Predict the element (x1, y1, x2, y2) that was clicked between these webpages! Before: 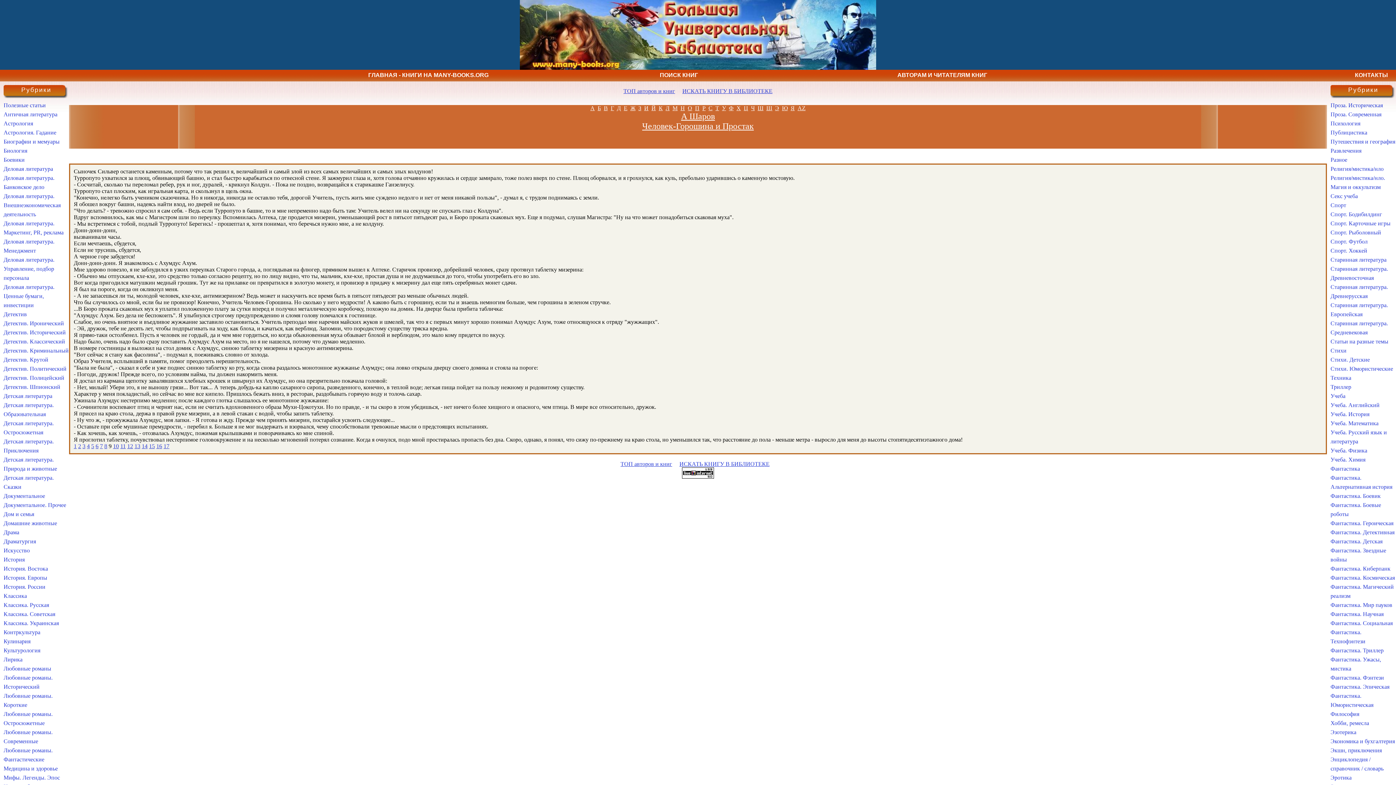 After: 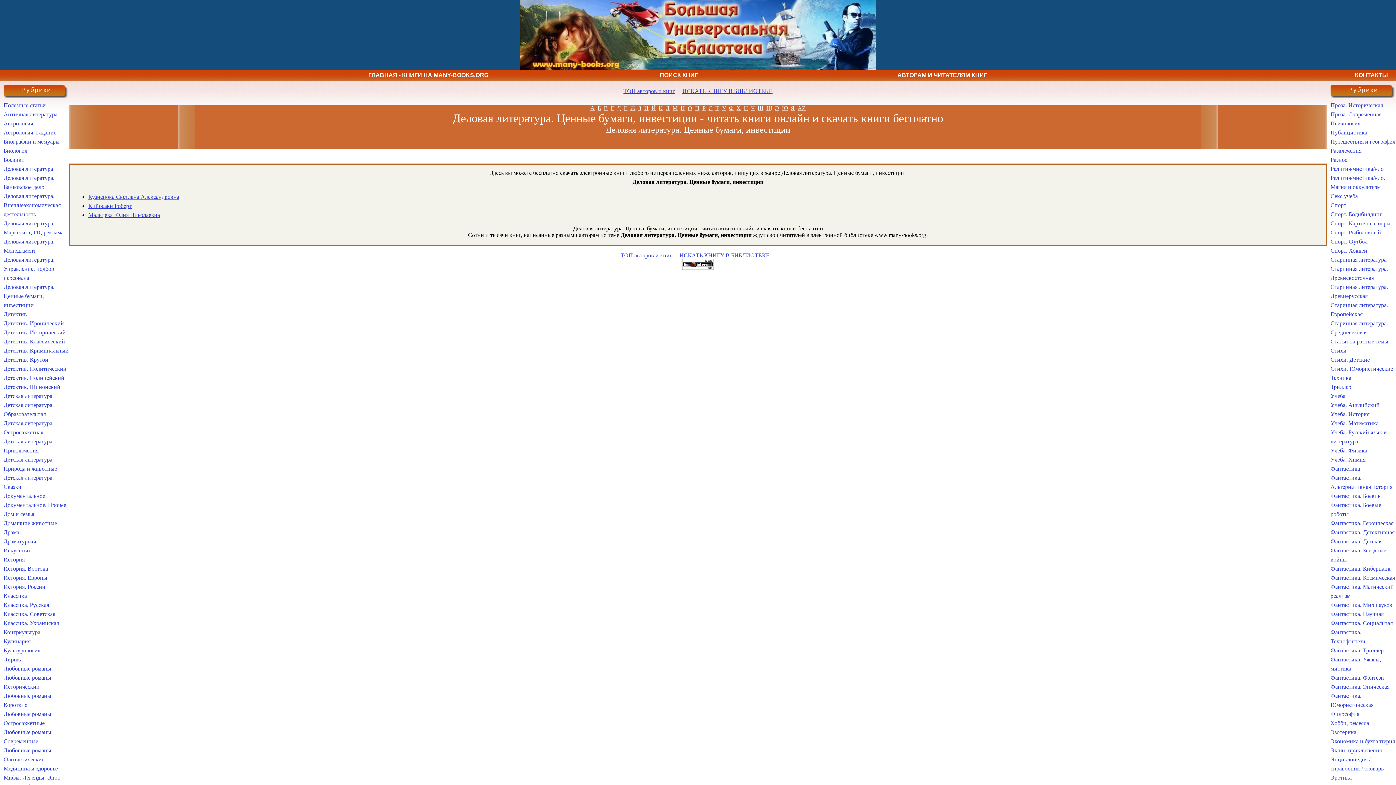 Action: bbox: (3, 284, 54, 308) label: Деловая литература. Ценные бумаги, инвестиции